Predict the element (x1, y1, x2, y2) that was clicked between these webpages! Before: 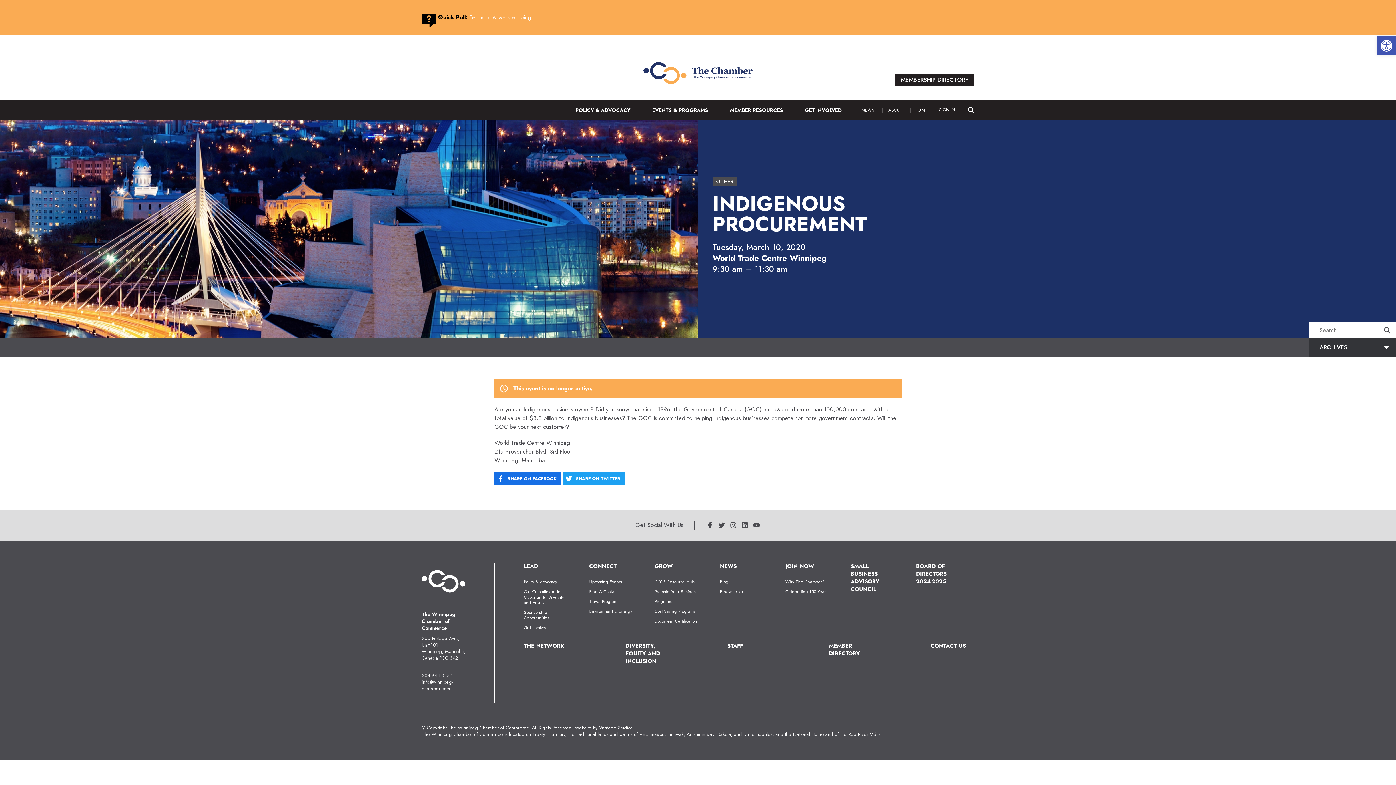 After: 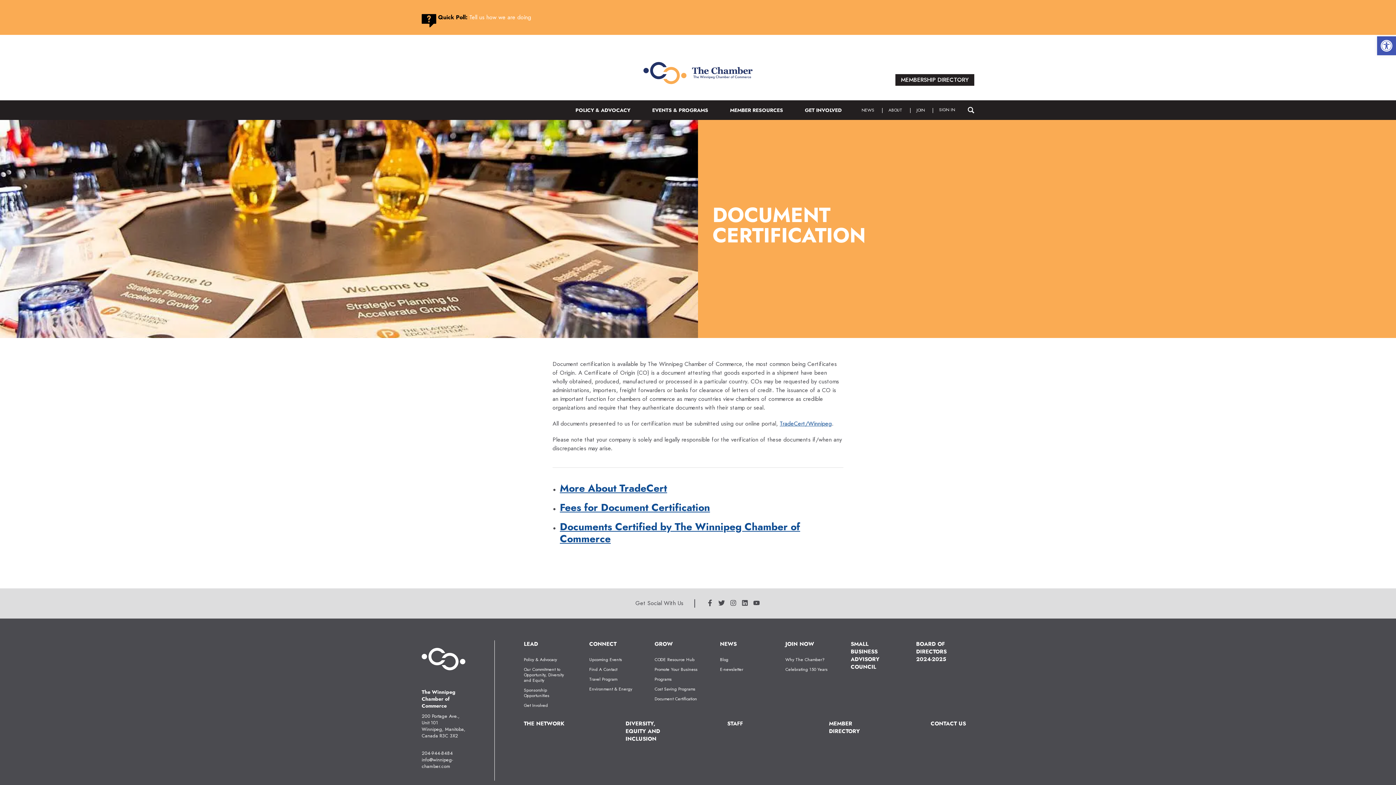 Action: bbox: (654, 618, 698, 624) label: Document Certification